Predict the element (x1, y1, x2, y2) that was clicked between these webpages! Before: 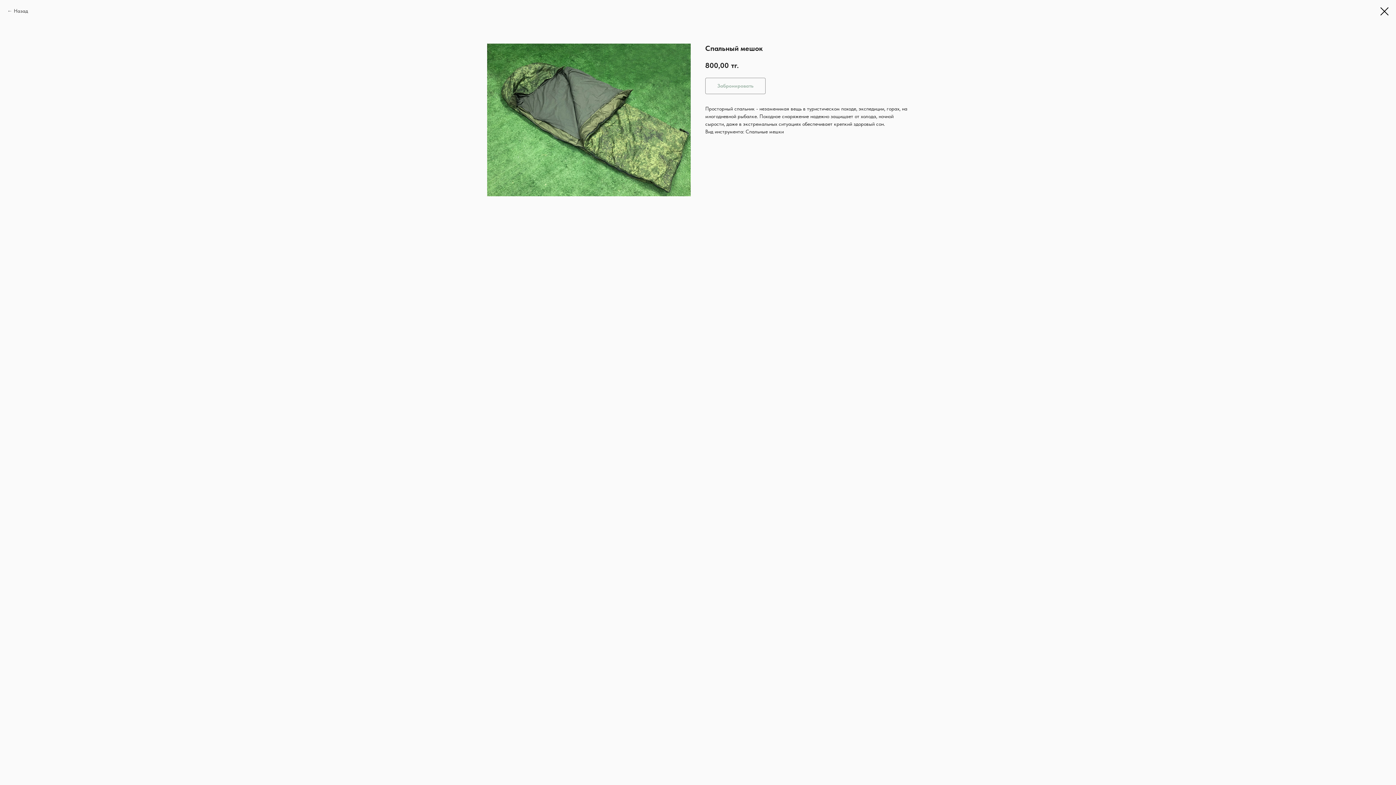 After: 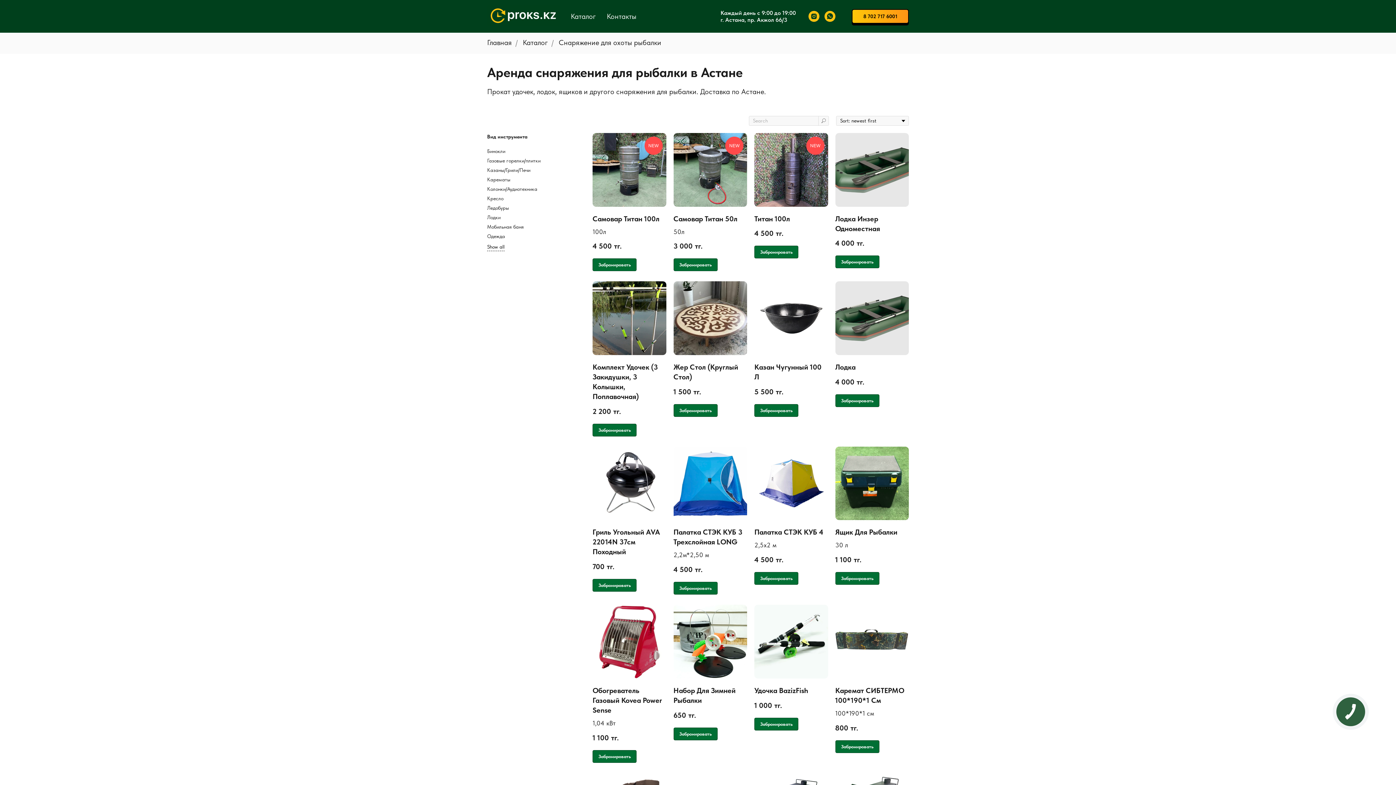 Action: label: Назад bbox: (7, 7, 28, 14)